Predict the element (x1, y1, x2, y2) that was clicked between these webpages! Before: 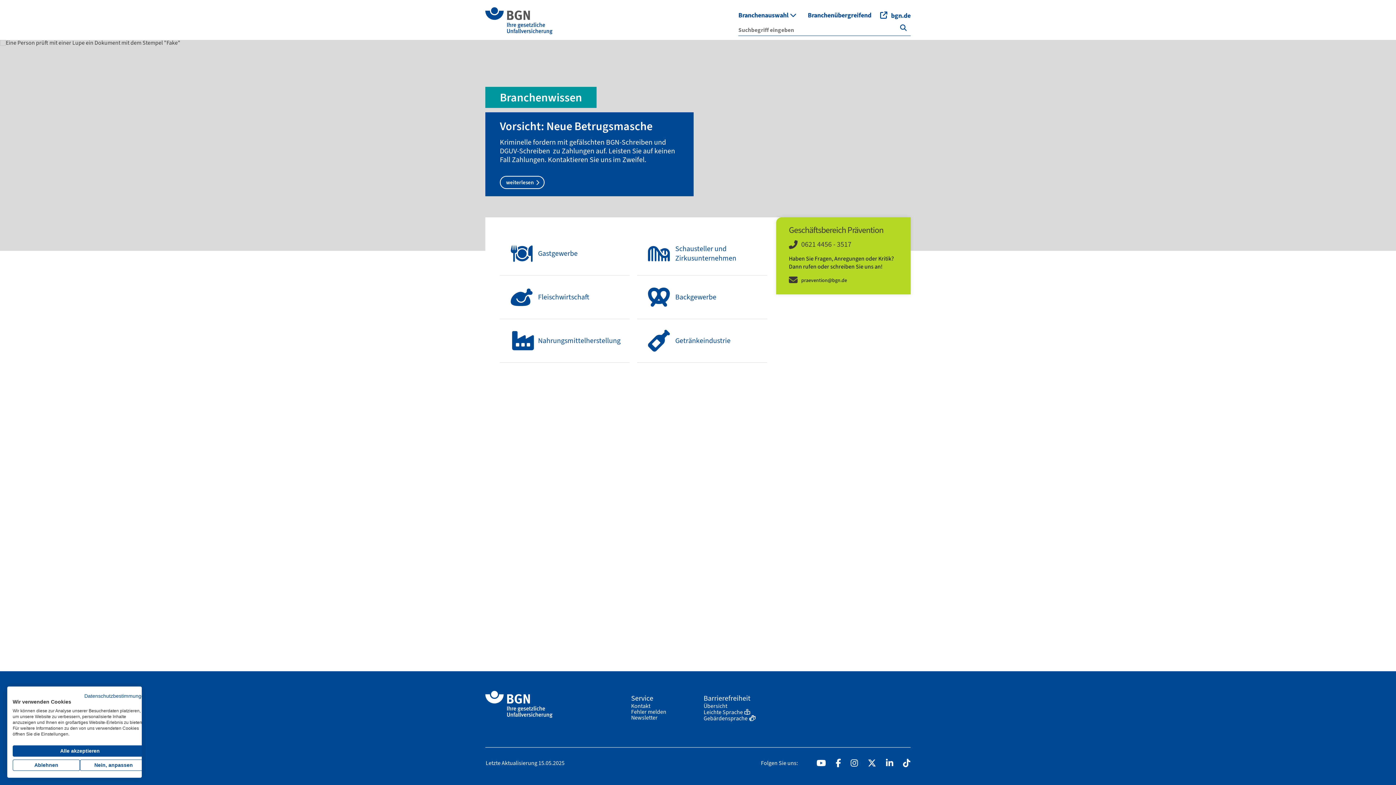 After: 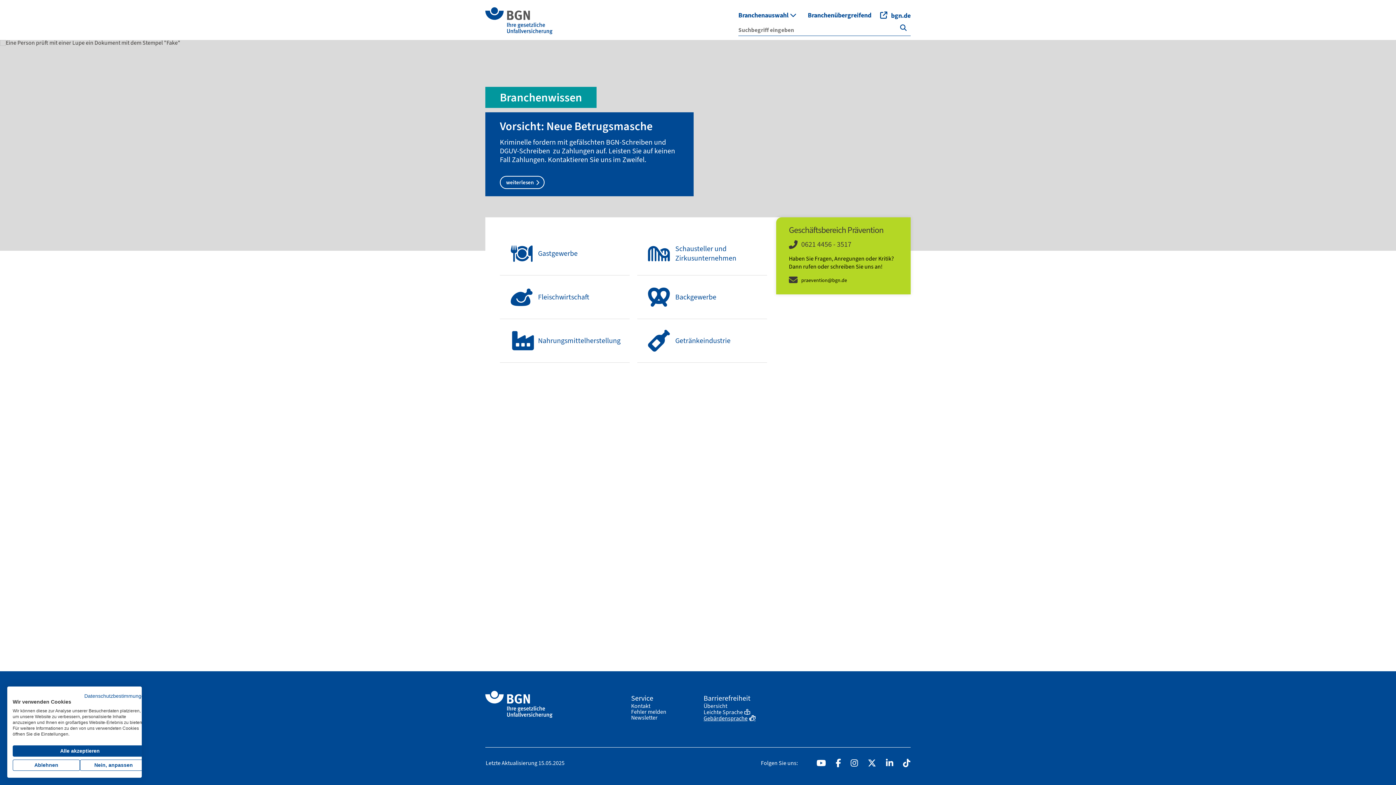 Action: label: Gebärdensprache bbox: (703, 715, 755, 721)